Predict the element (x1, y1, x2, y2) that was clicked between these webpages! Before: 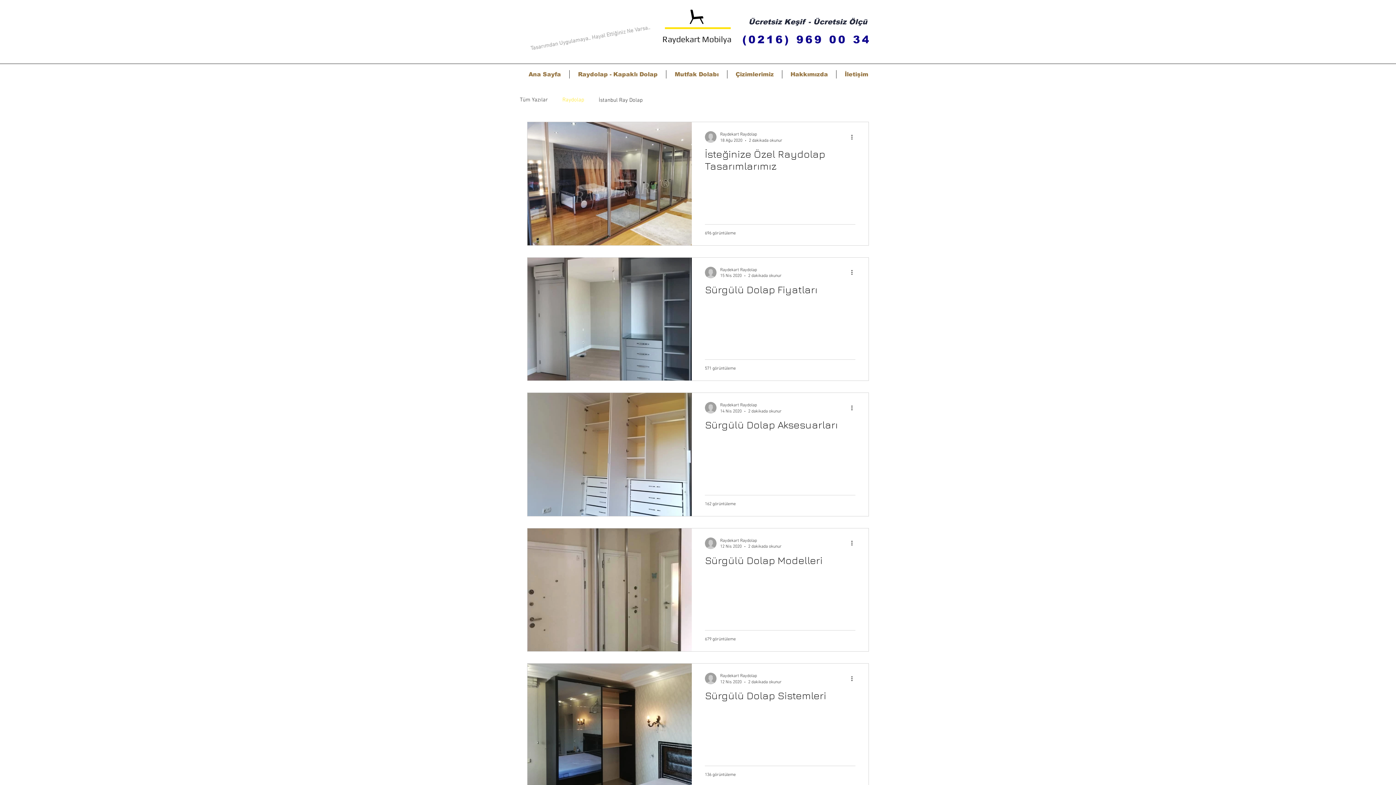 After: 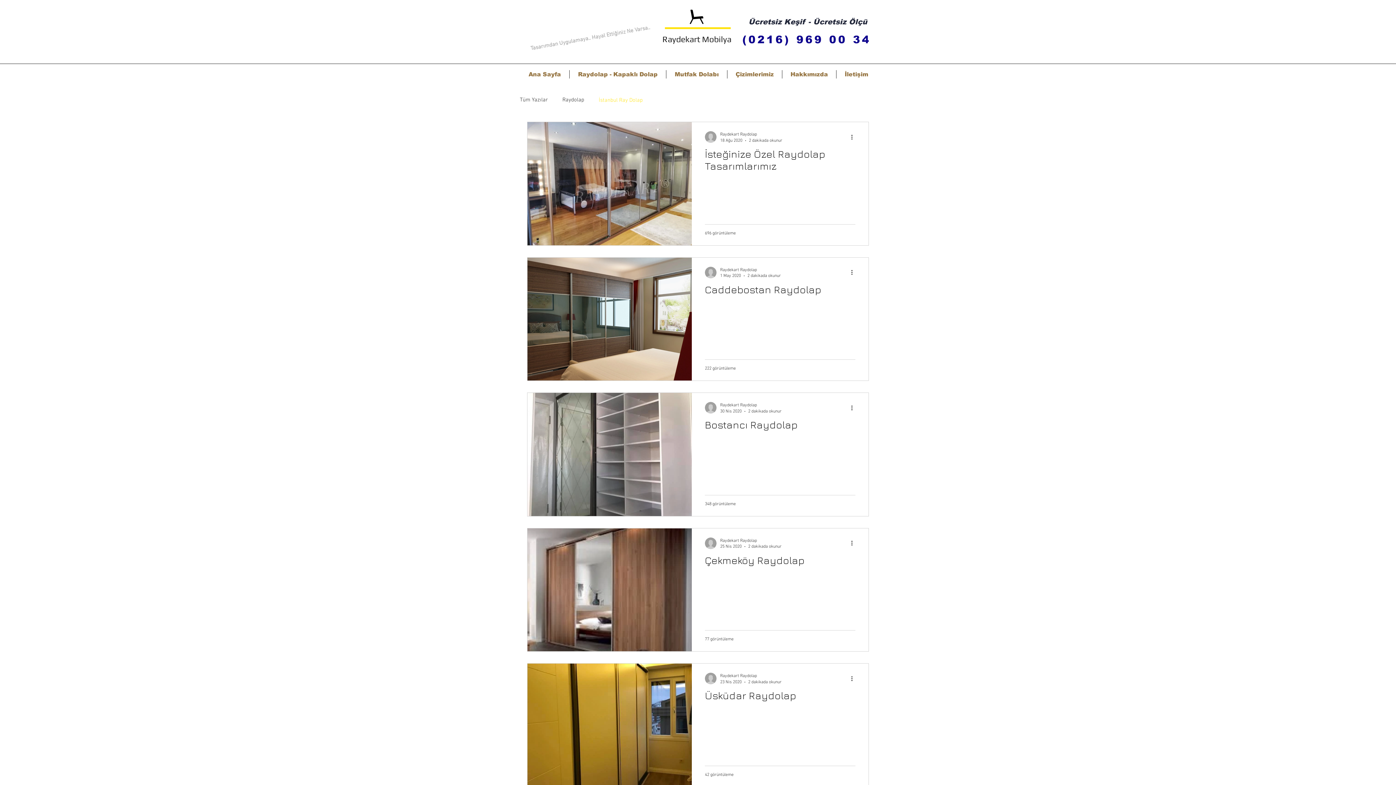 Action: label: İstanbul Ray Dolap bbox: (598, 96, 642, 103)